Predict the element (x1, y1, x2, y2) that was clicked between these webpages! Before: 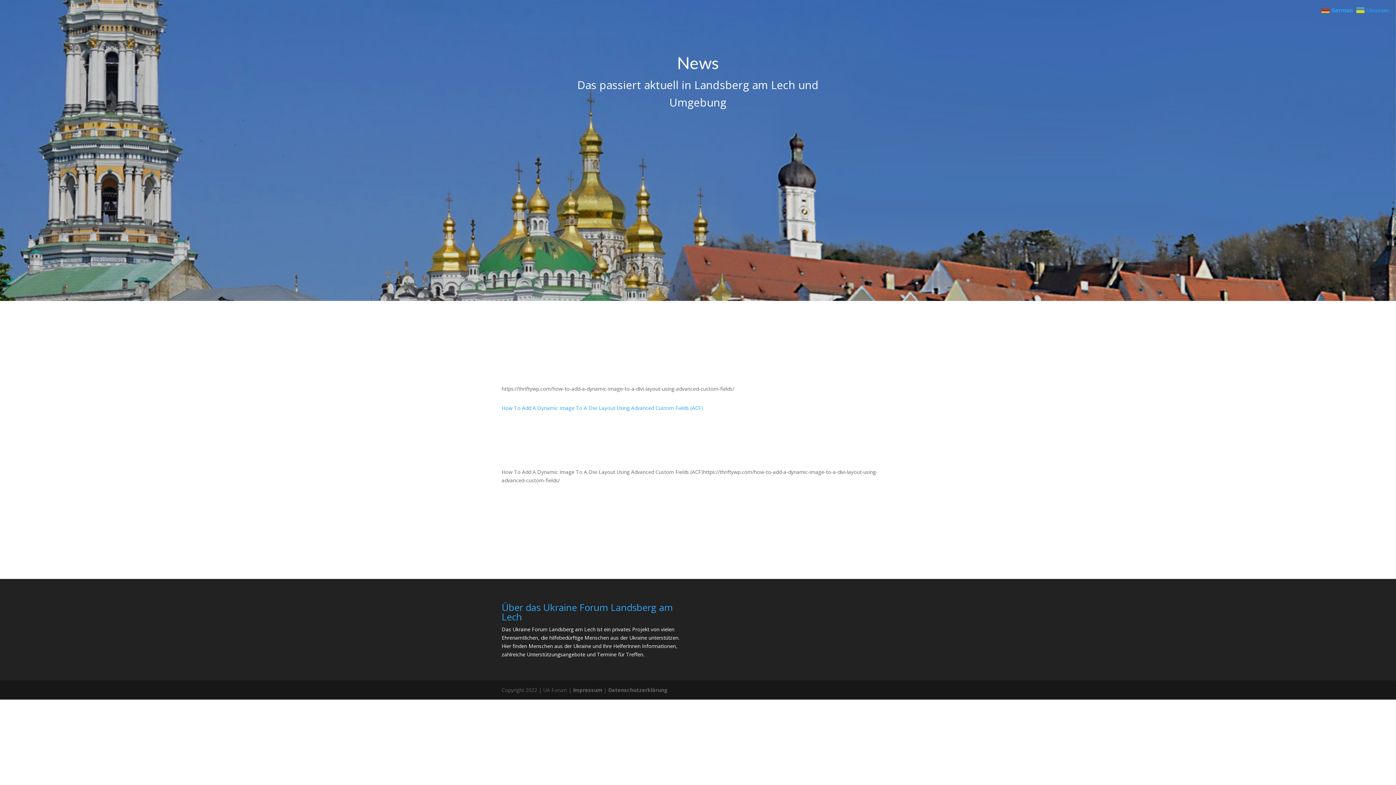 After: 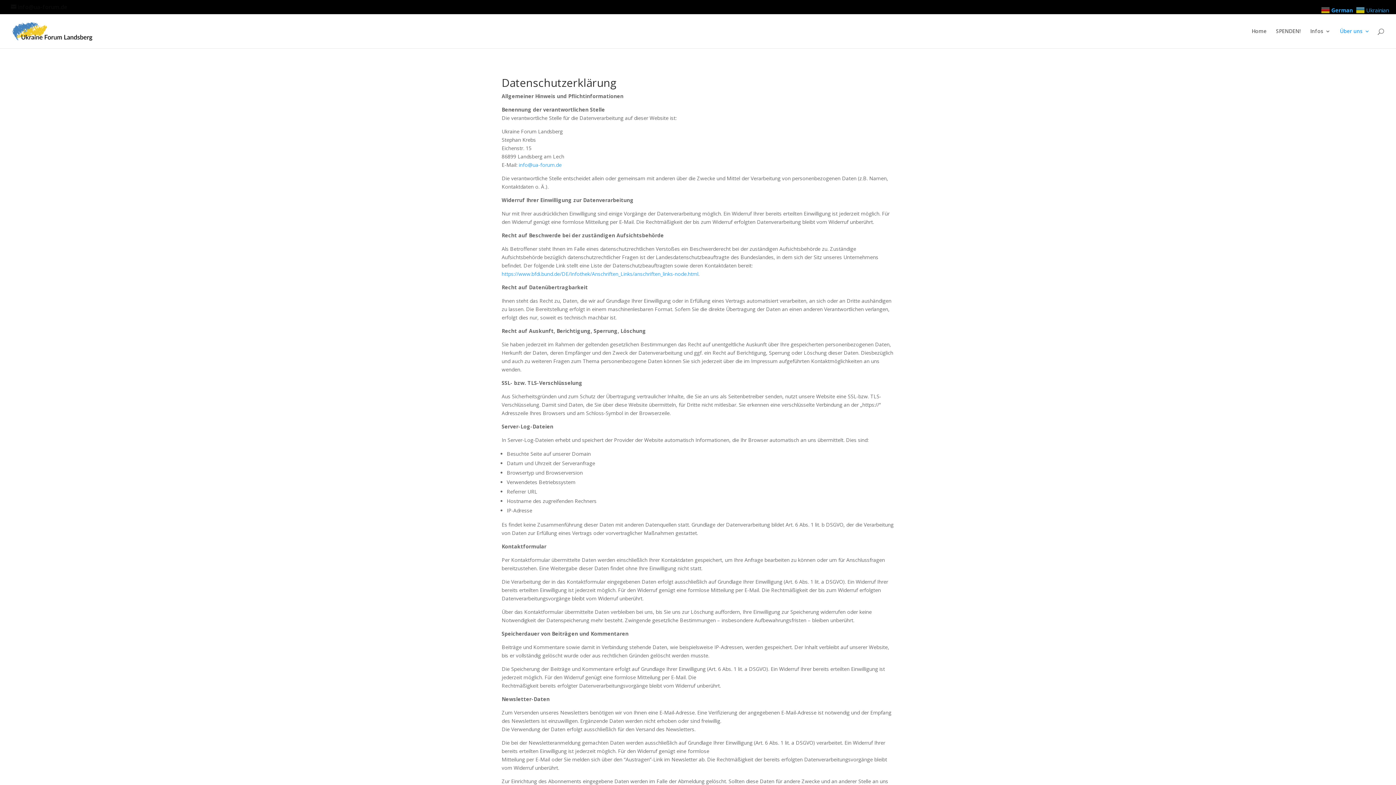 Action: label: Datenschutzerklärung bbox: (608, 686, 668, 693)